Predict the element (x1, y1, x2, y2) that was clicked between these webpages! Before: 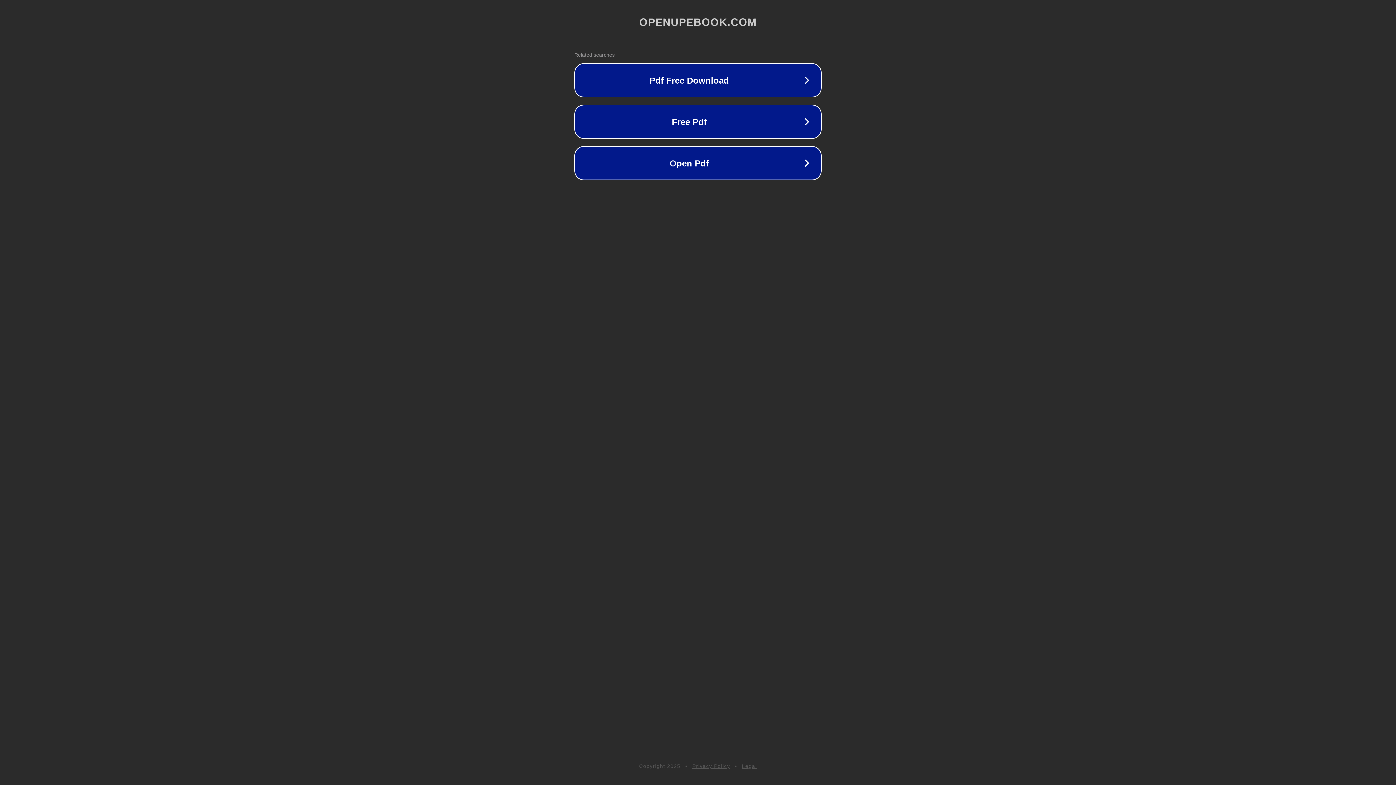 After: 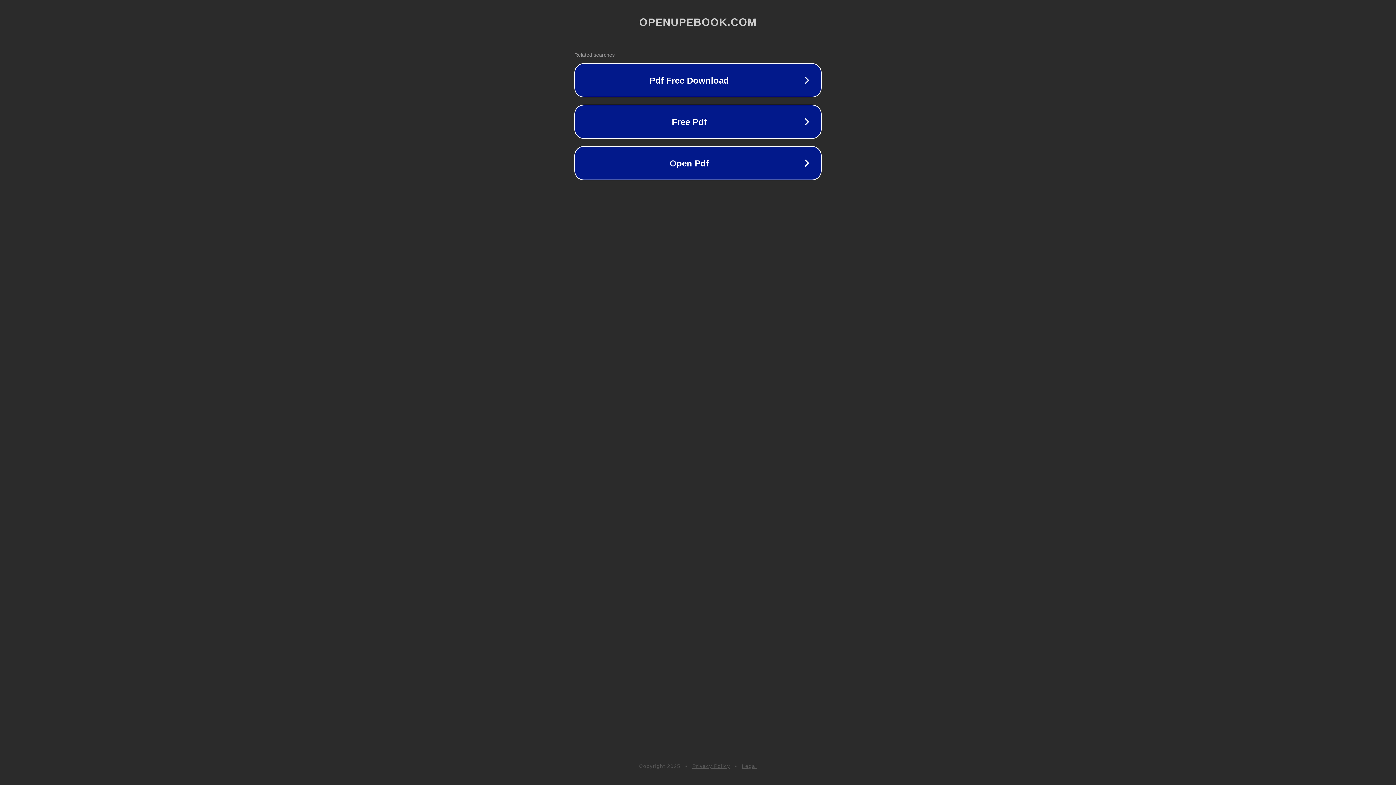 Action: bbox: (742, 763, 757, 769) label: Legal